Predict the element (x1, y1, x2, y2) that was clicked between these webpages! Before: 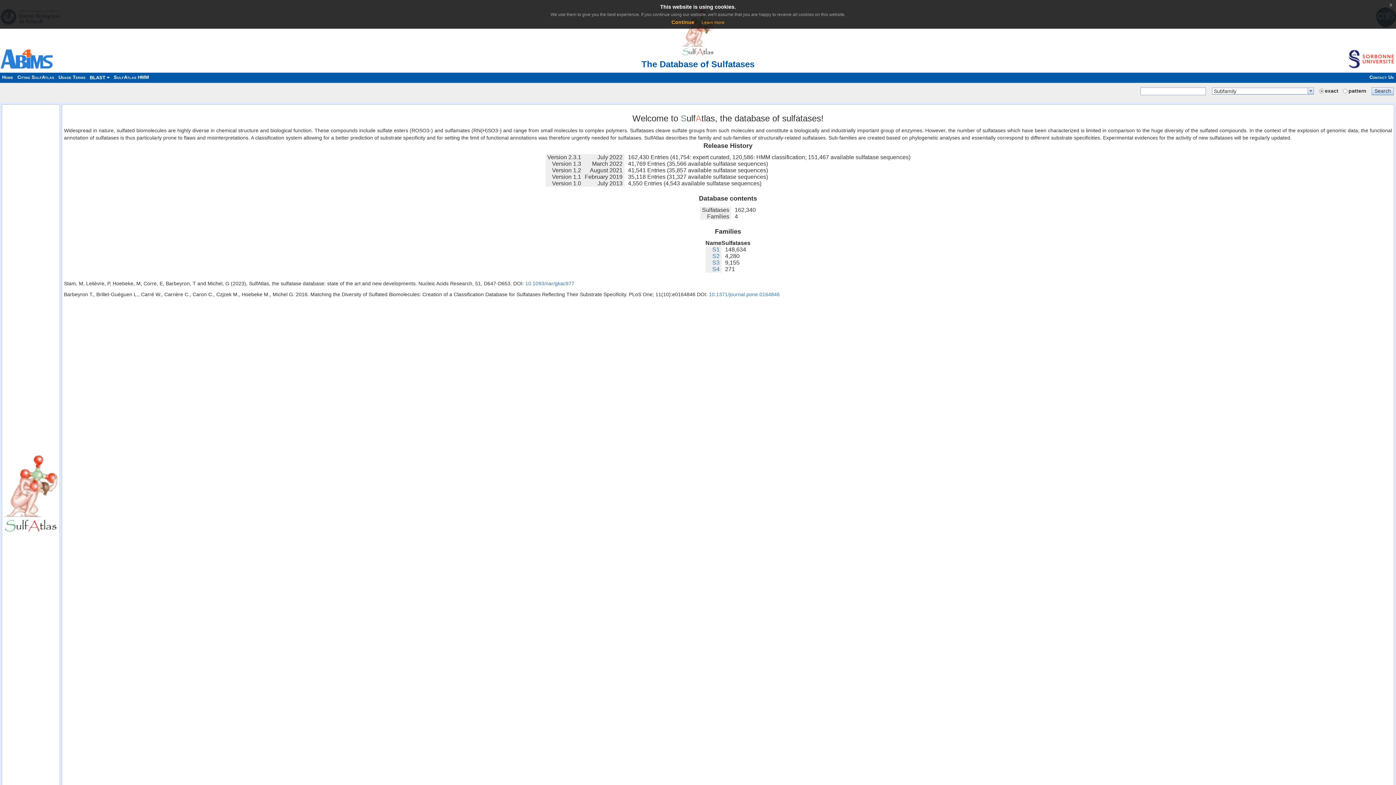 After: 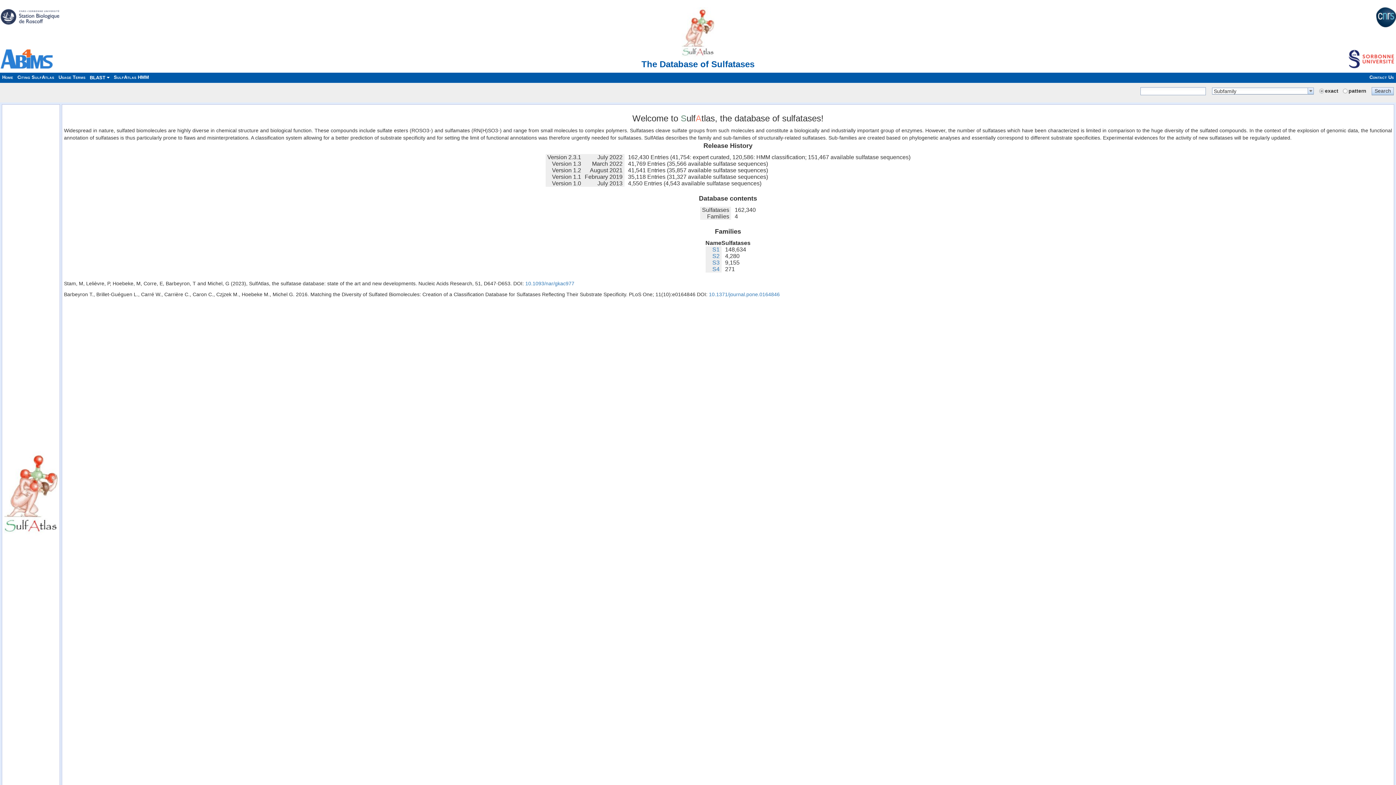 Action: bbox: (1386, 0, 1396, 9) label: x